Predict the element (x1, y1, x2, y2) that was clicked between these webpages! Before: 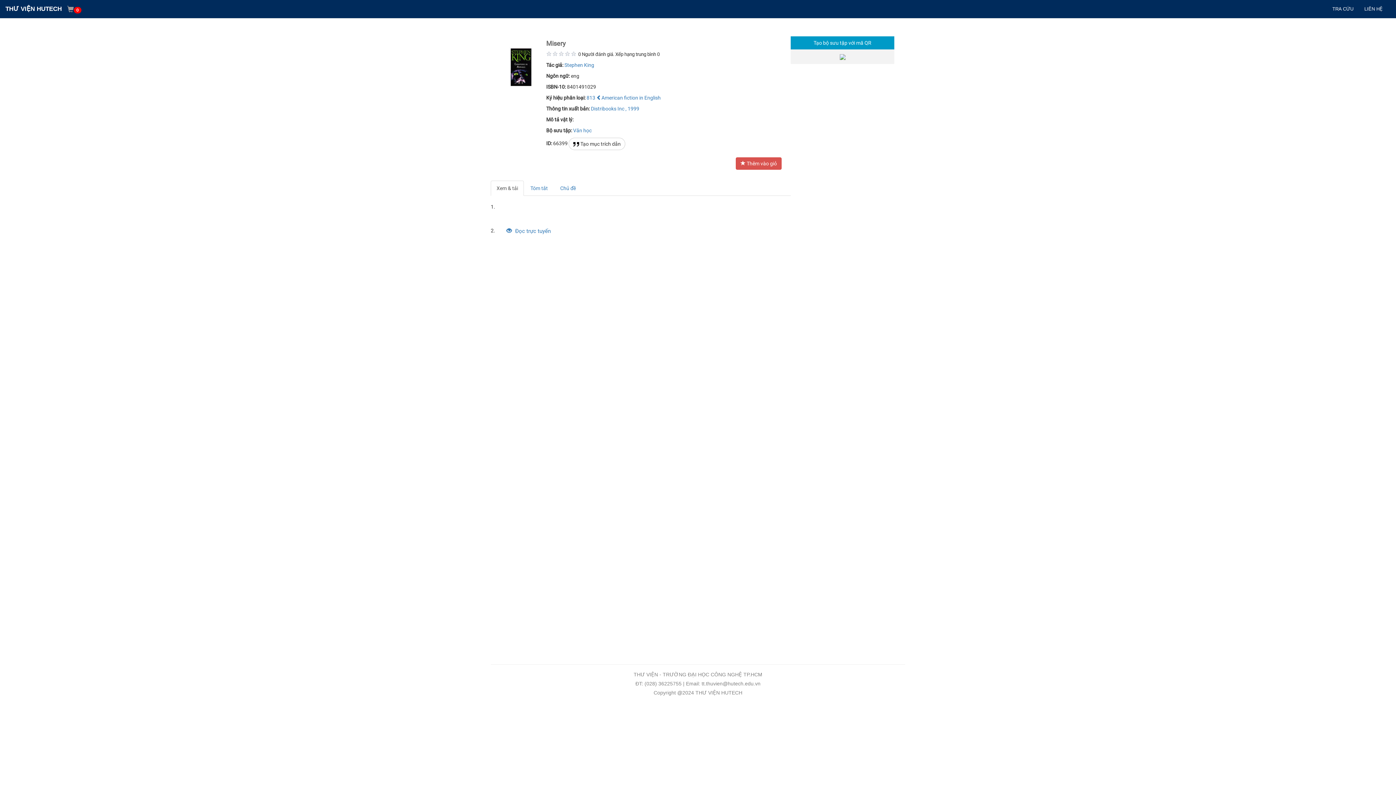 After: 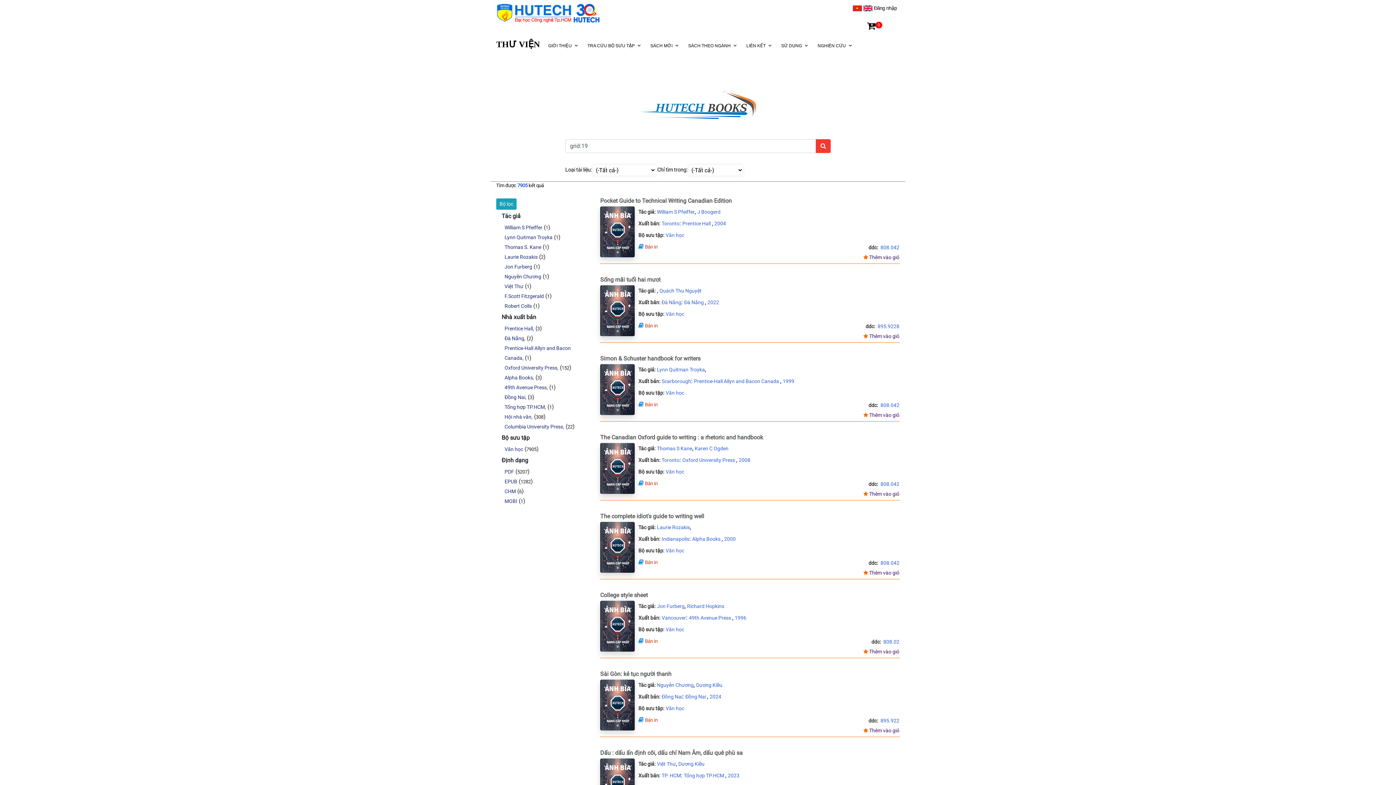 Action: bbox: (573, 127, 591, 133) label: Văn học